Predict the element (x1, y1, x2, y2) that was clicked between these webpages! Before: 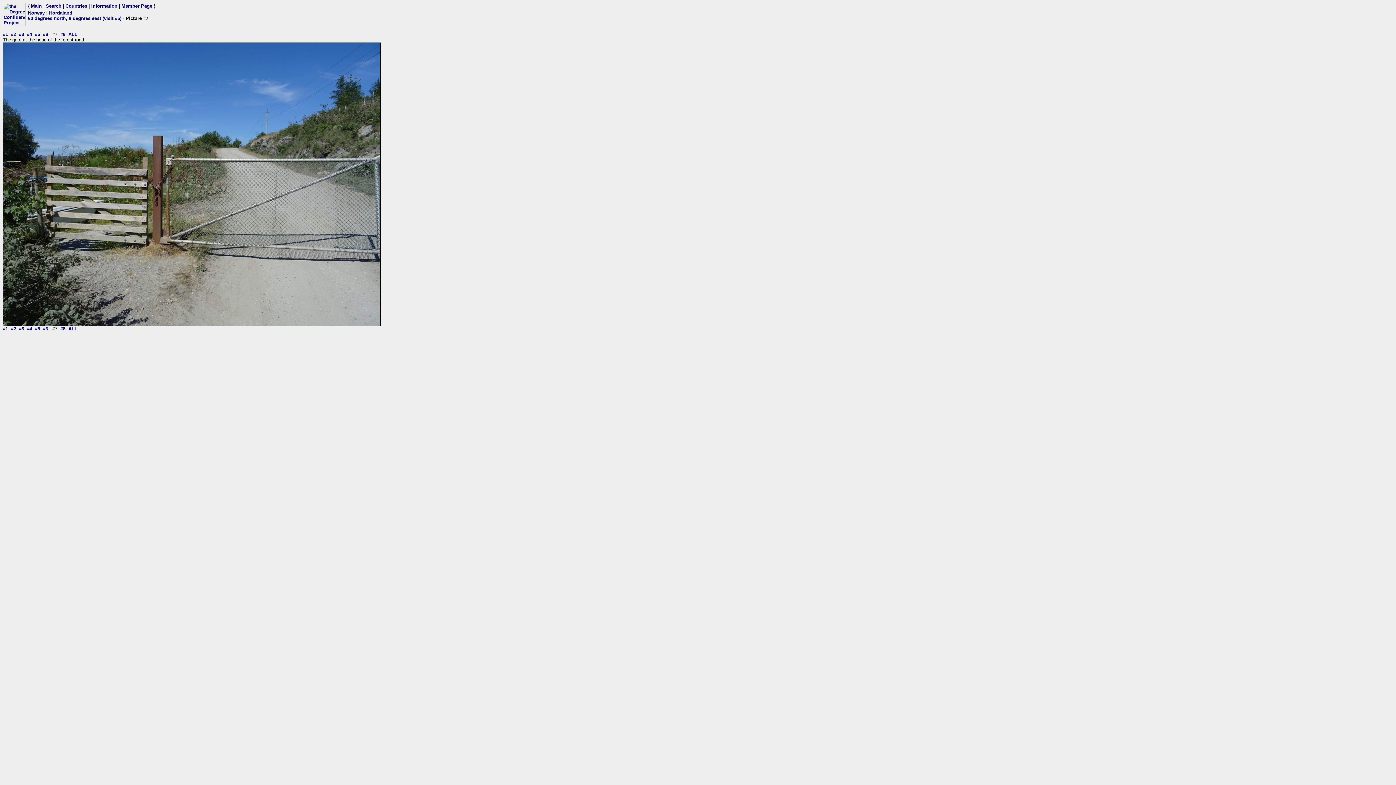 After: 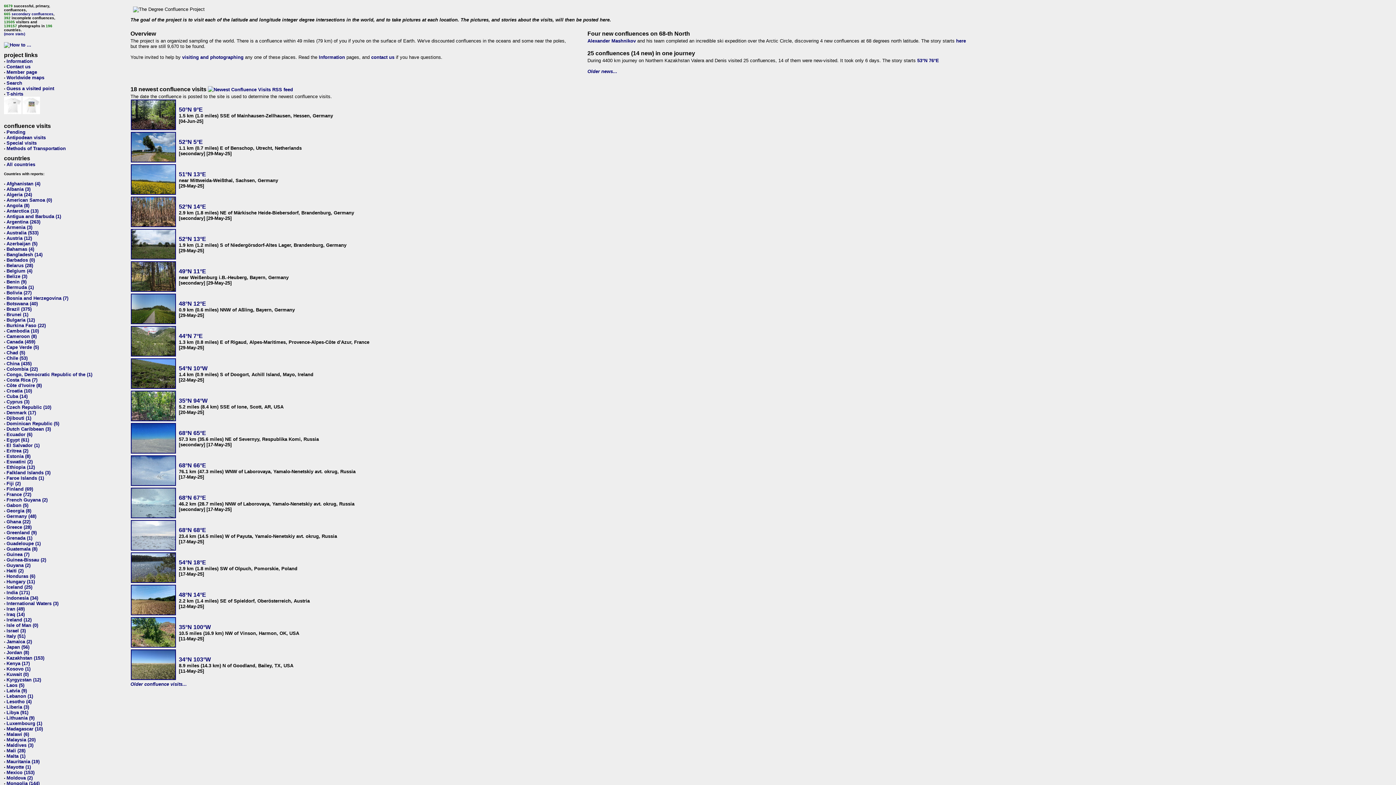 Action: bbox: (2, 21, 25, 27)